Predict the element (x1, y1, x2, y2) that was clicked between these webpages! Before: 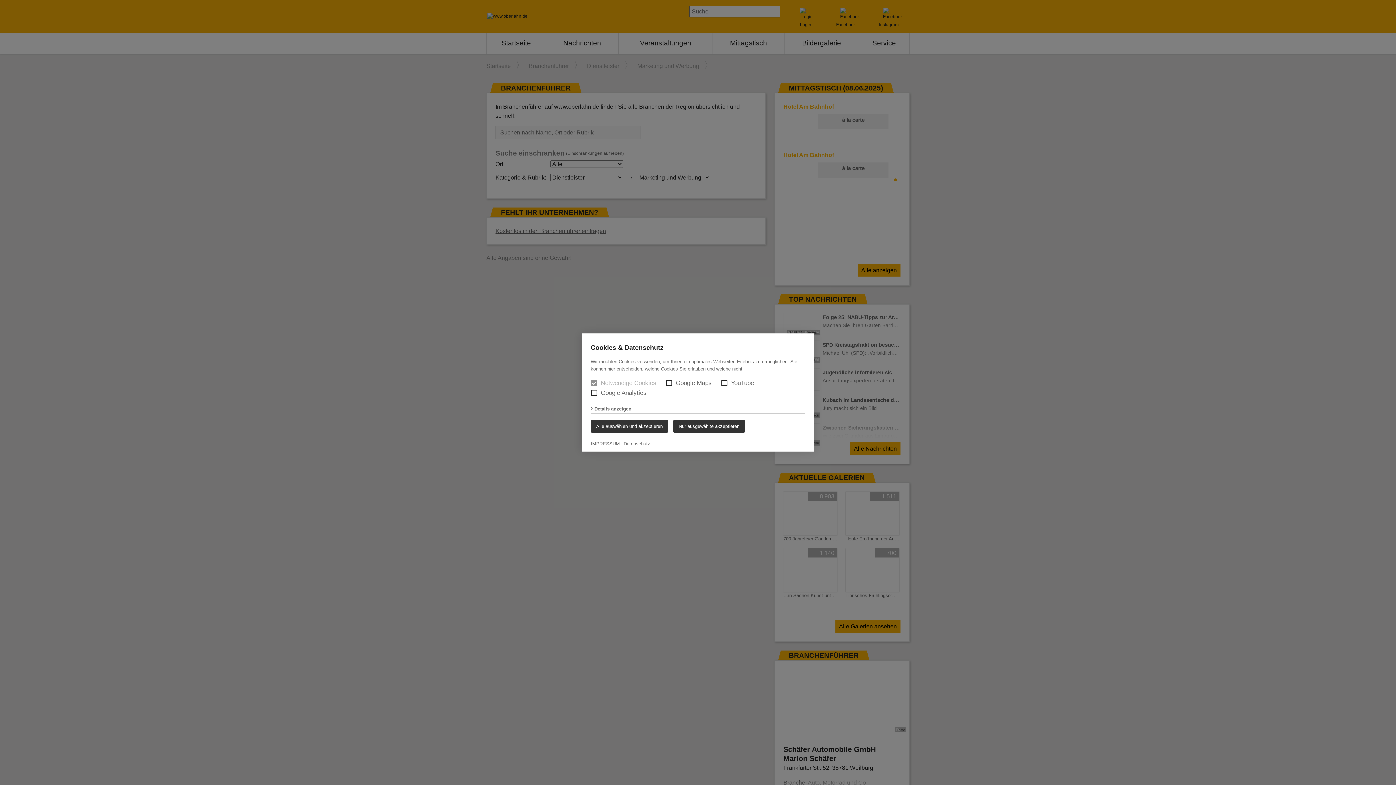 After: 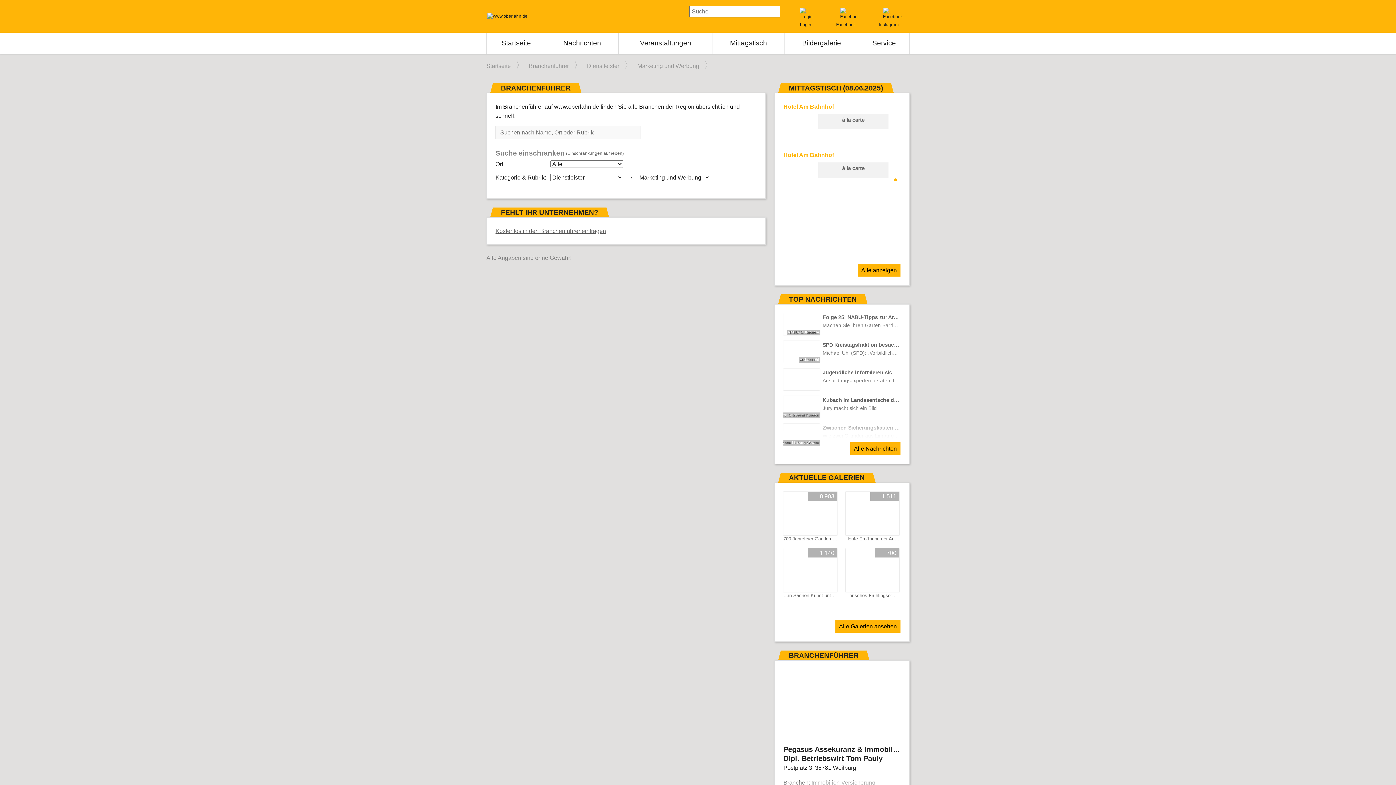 Action: bbox: (673, 420, 745, 432) label: Nur ausgewählte akzeptieren